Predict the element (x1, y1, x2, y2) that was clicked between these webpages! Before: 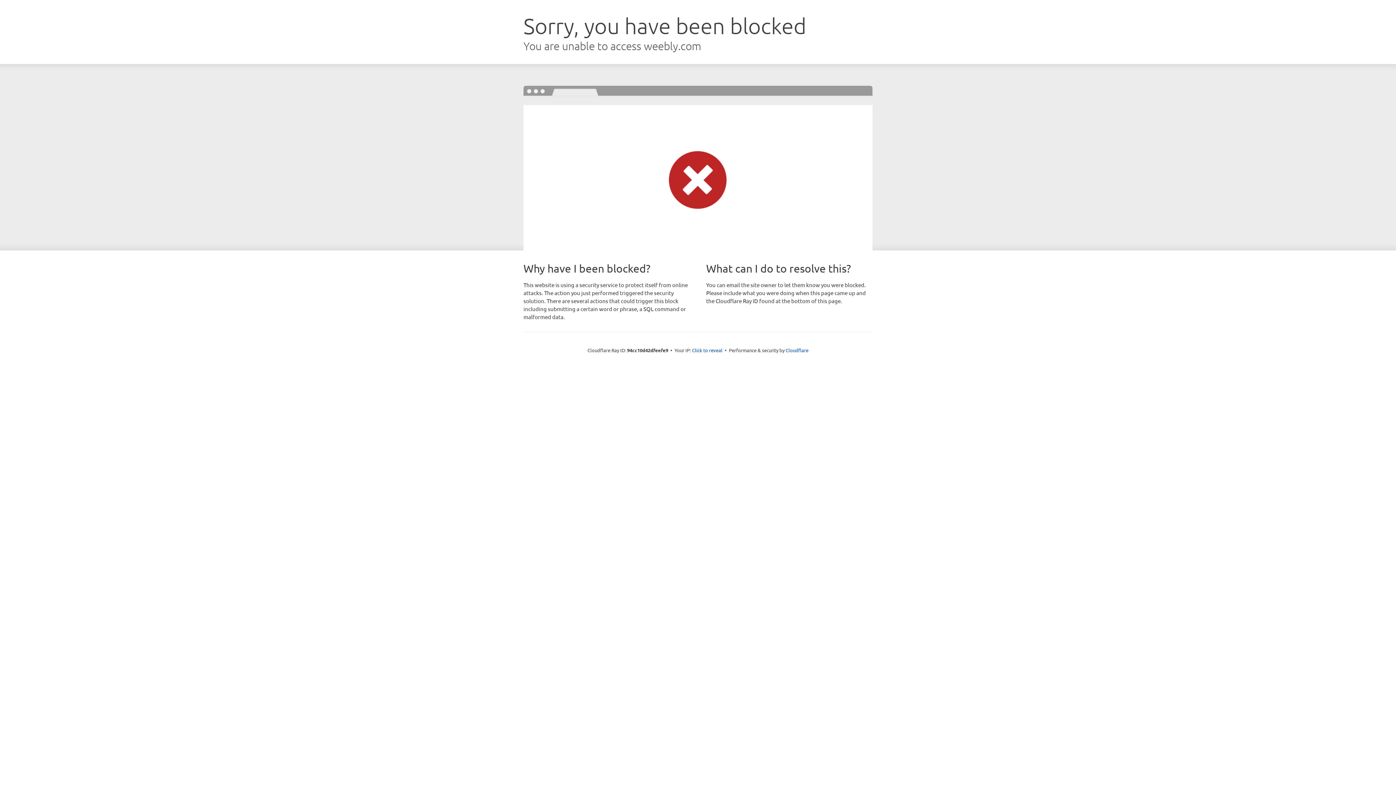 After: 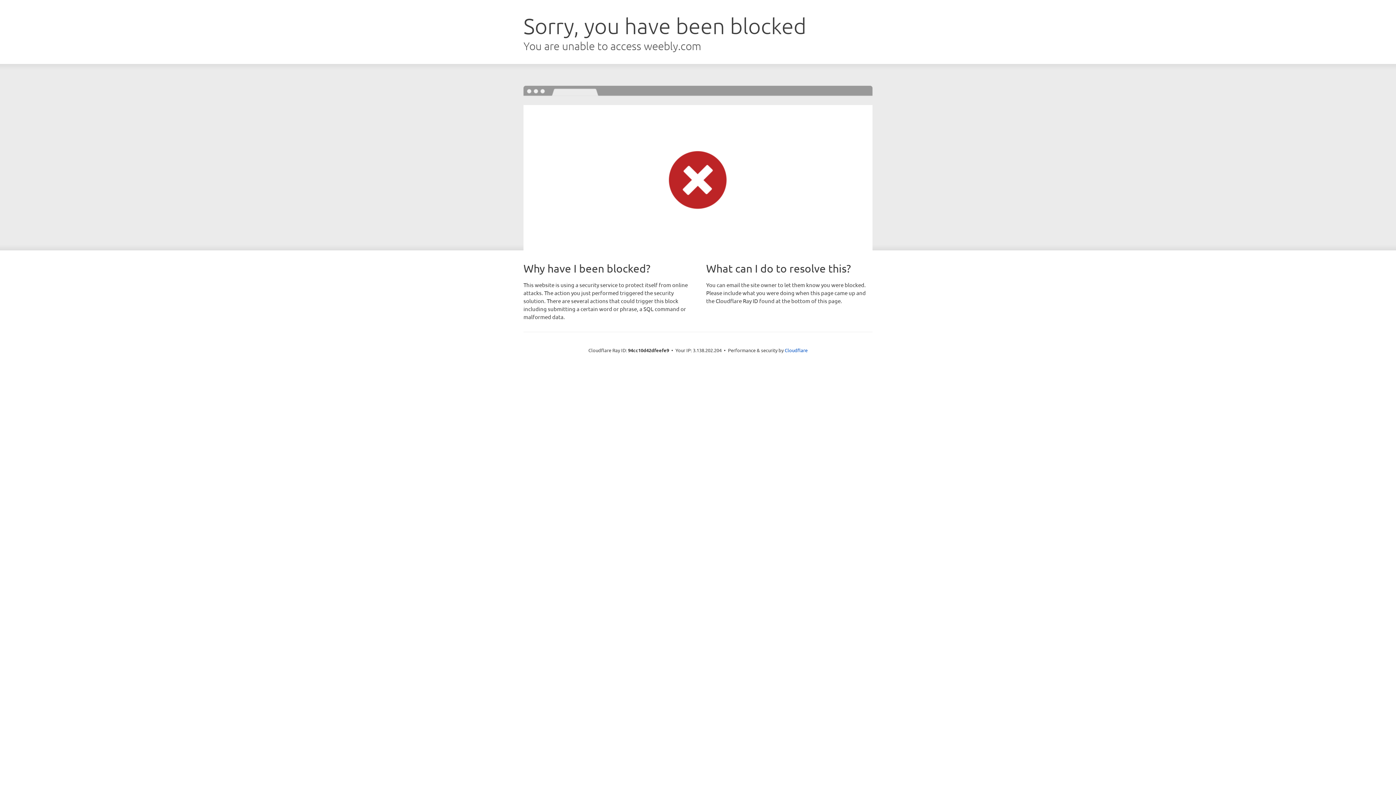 Action: bbox: (692, 346, 722, 353) label: Click to reveal